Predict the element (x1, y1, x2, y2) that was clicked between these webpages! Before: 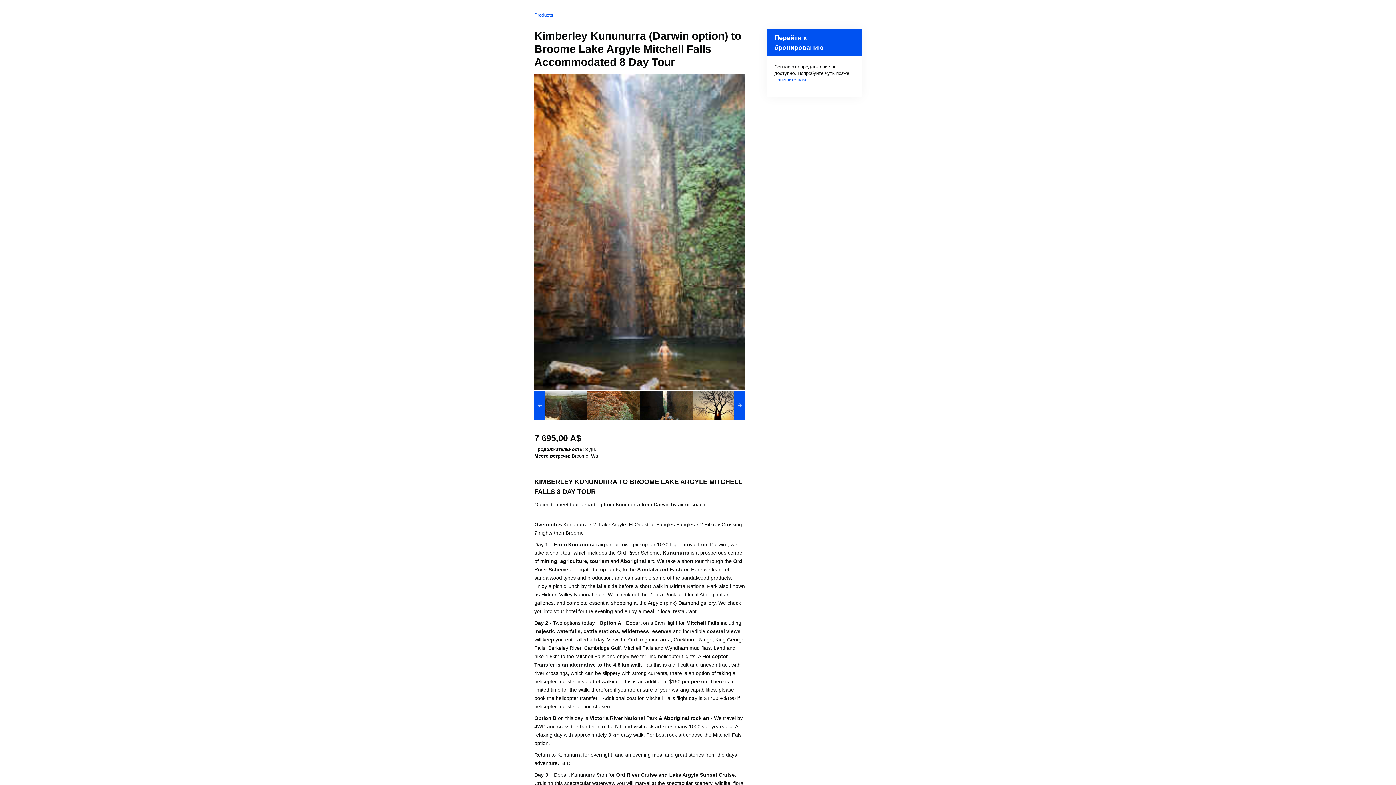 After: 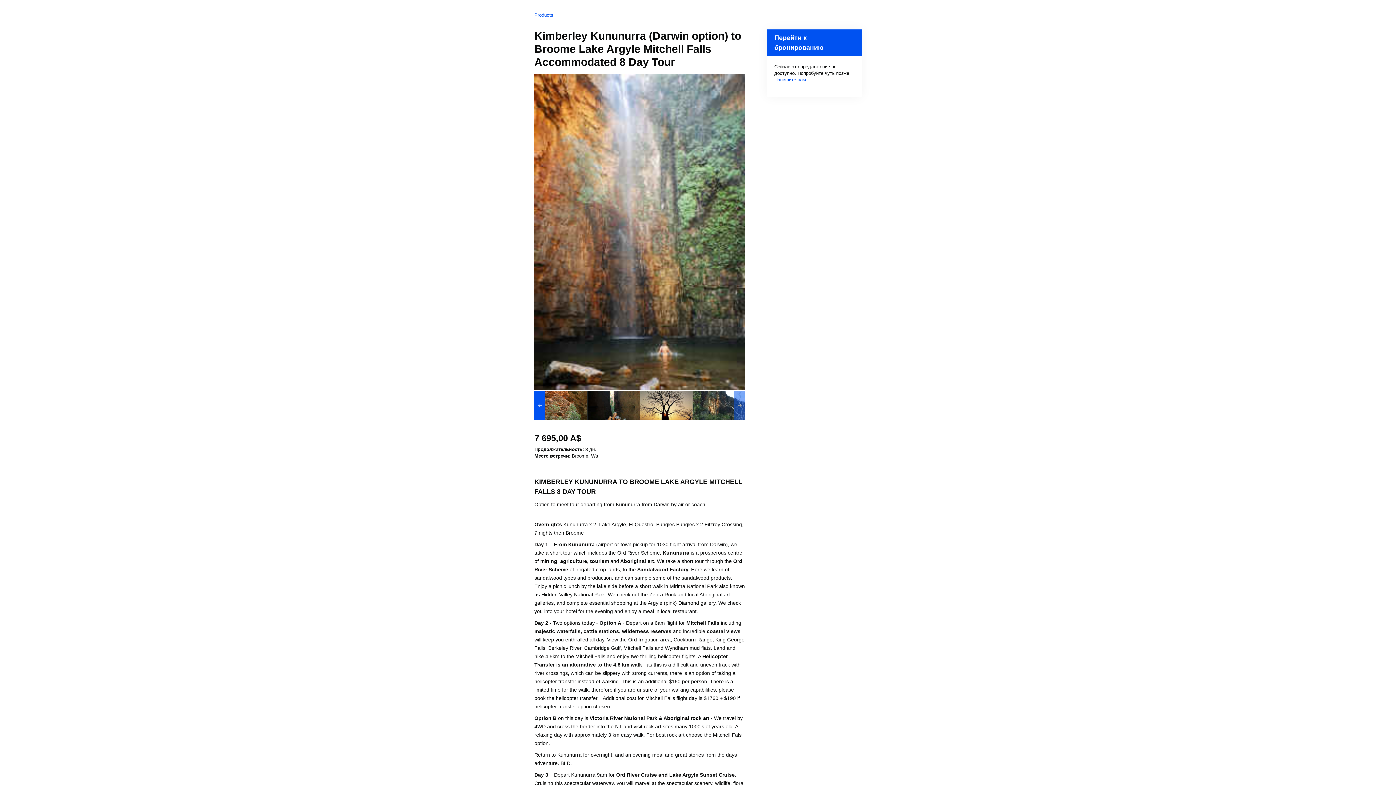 Action: bbox: (734, 390, 745, 420)